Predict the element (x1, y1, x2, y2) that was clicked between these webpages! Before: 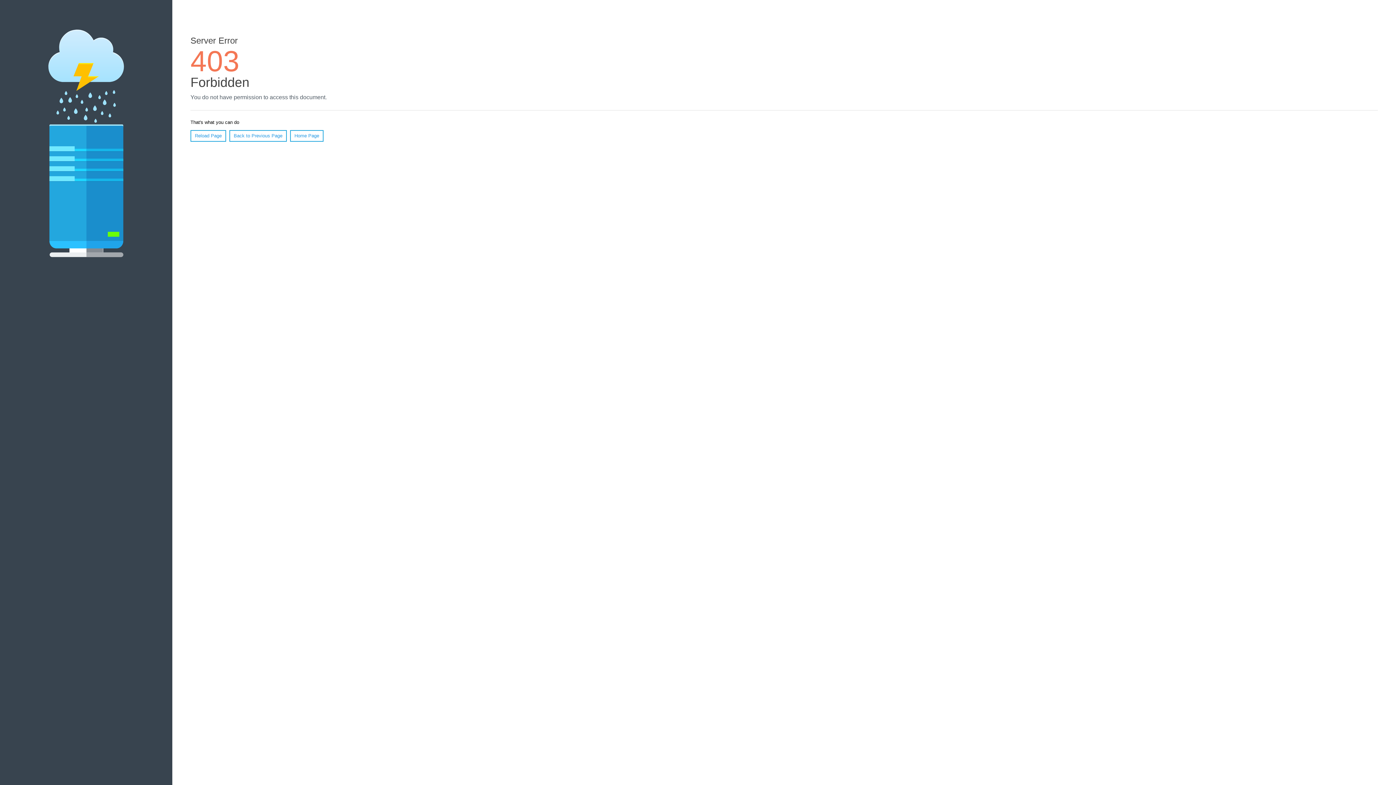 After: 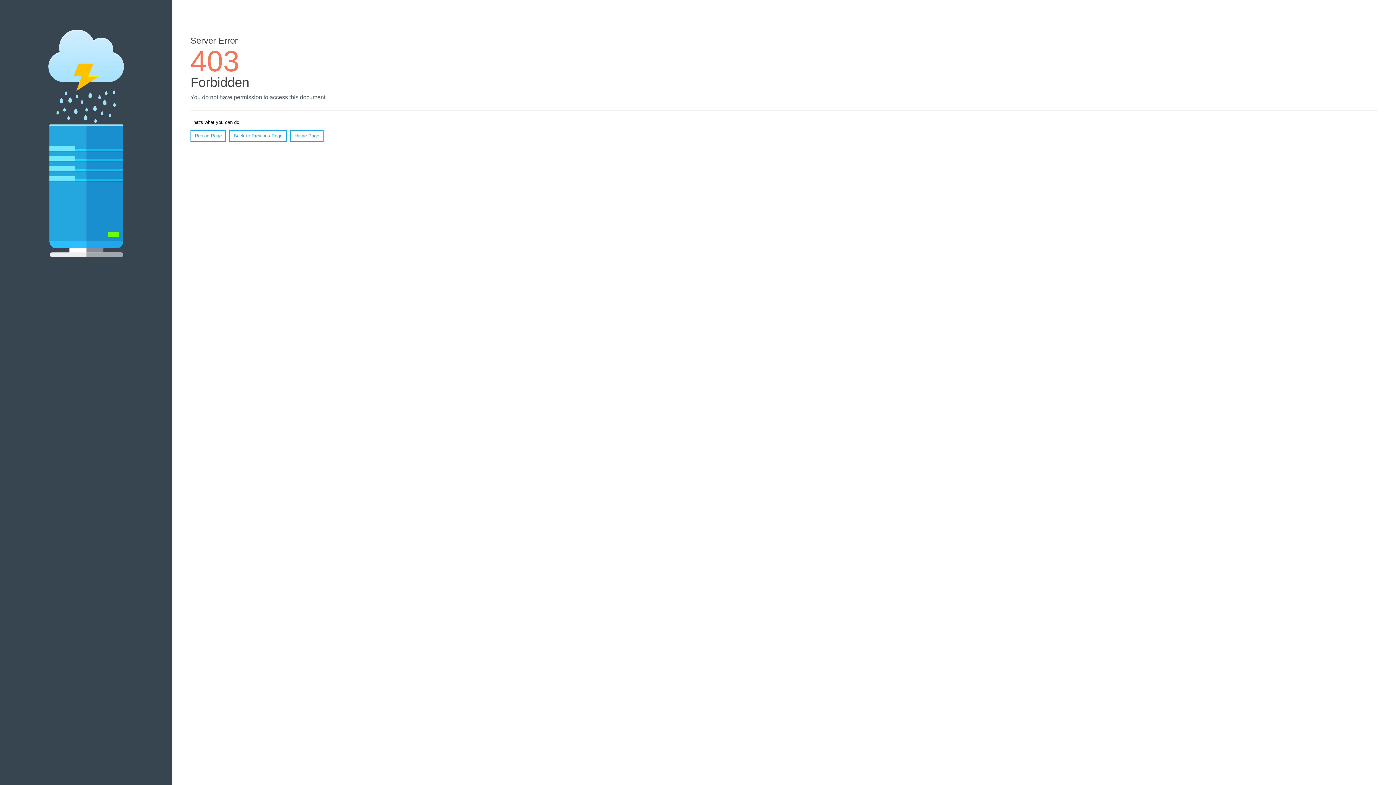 Action: bbox: (190, 130, 226, 141) label: Reload Page